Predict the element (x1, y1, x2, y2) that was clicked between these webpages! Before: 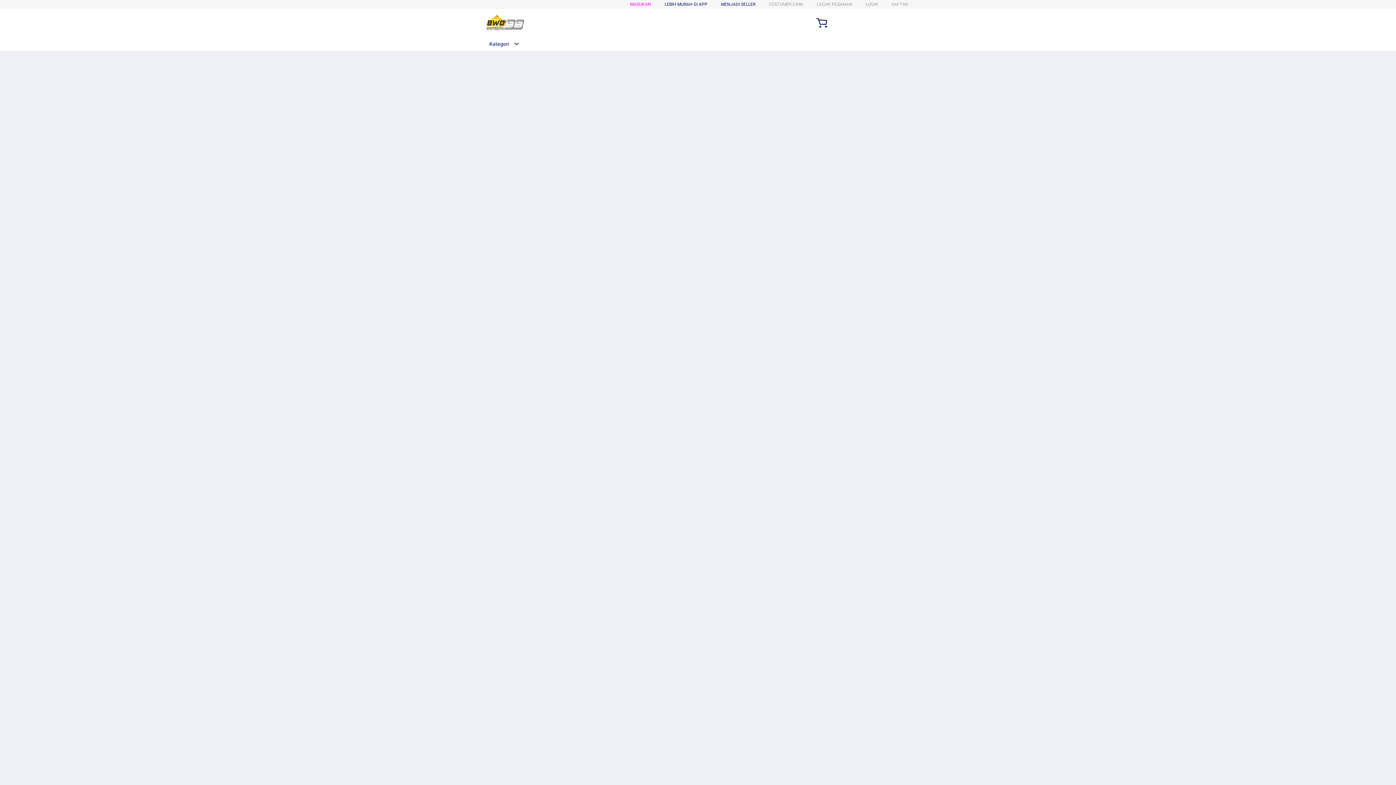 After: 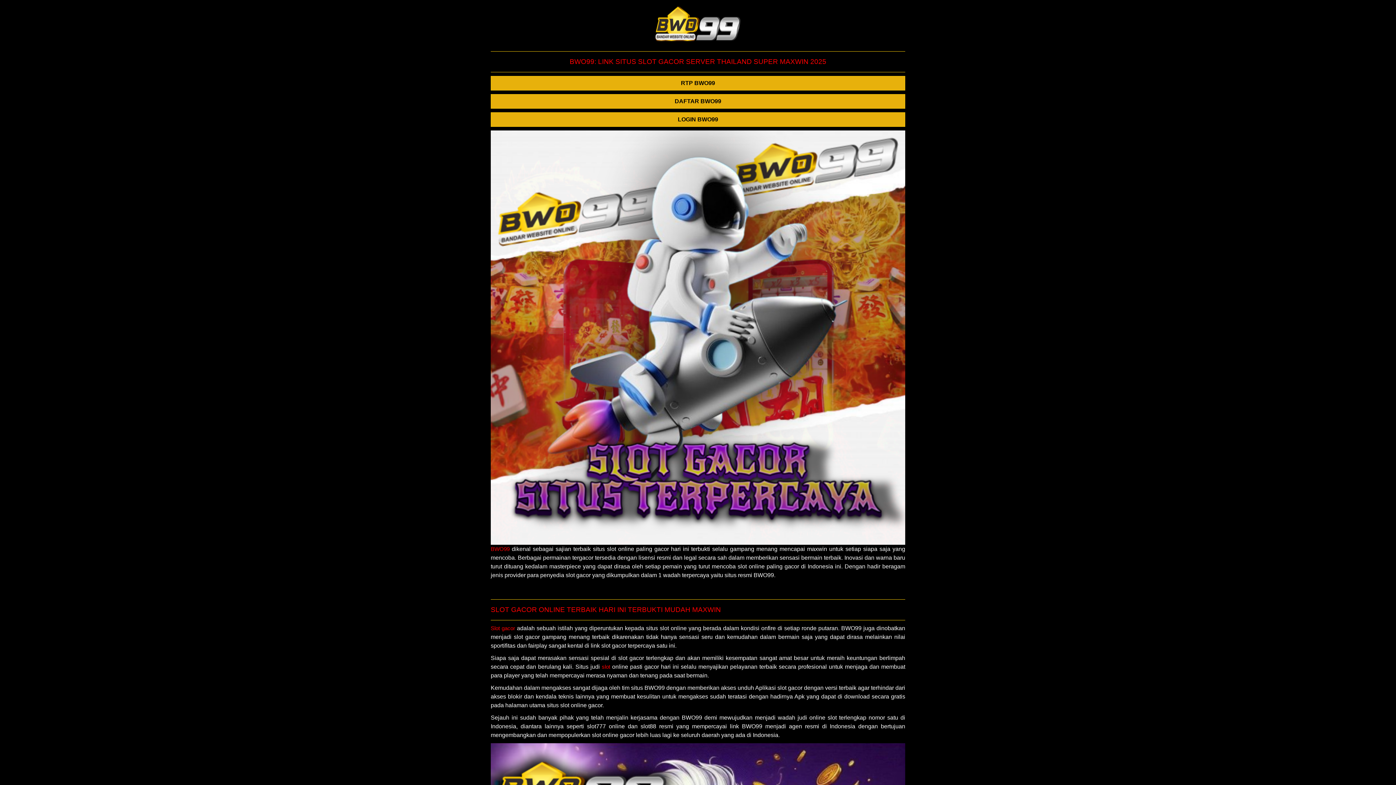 Action: label: LOGIN bbox: (865, 1, 878, 6)